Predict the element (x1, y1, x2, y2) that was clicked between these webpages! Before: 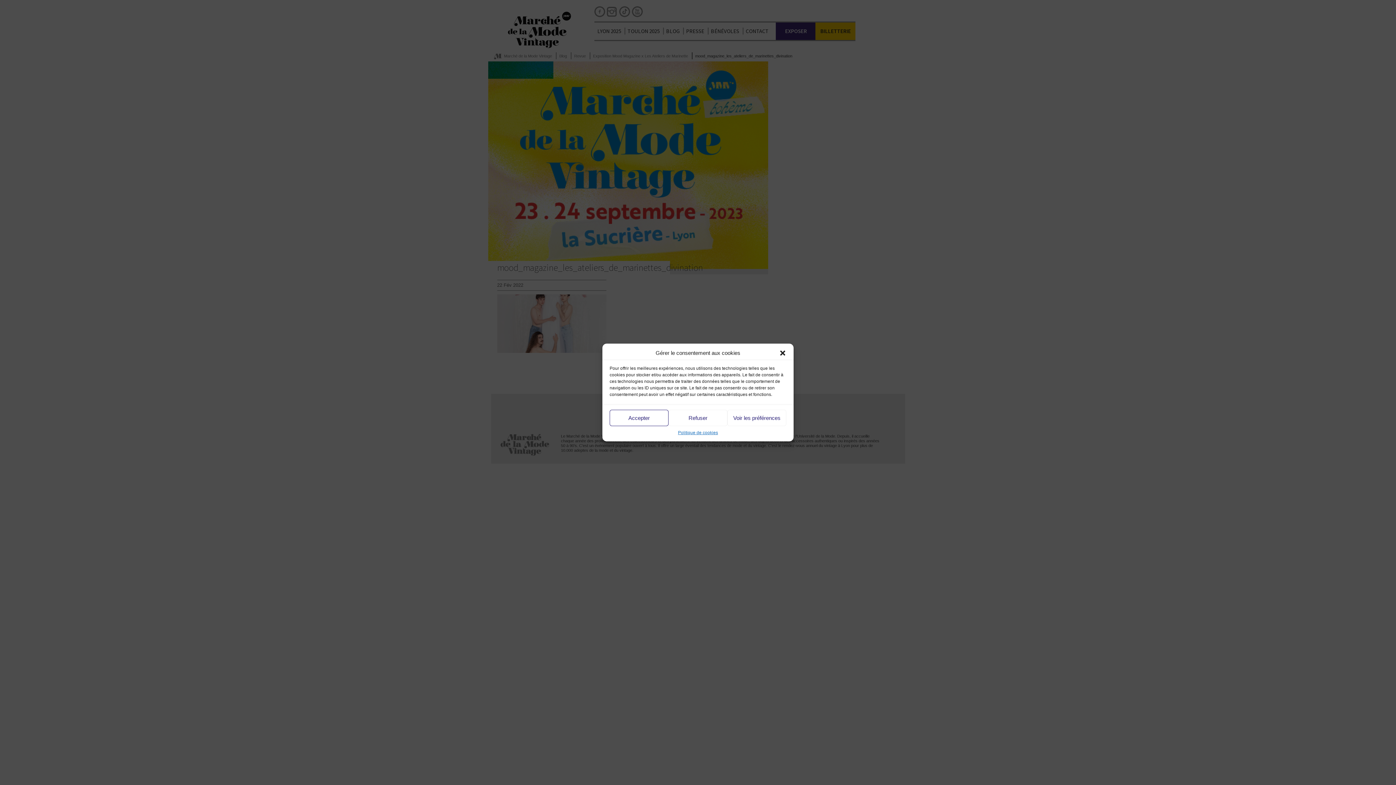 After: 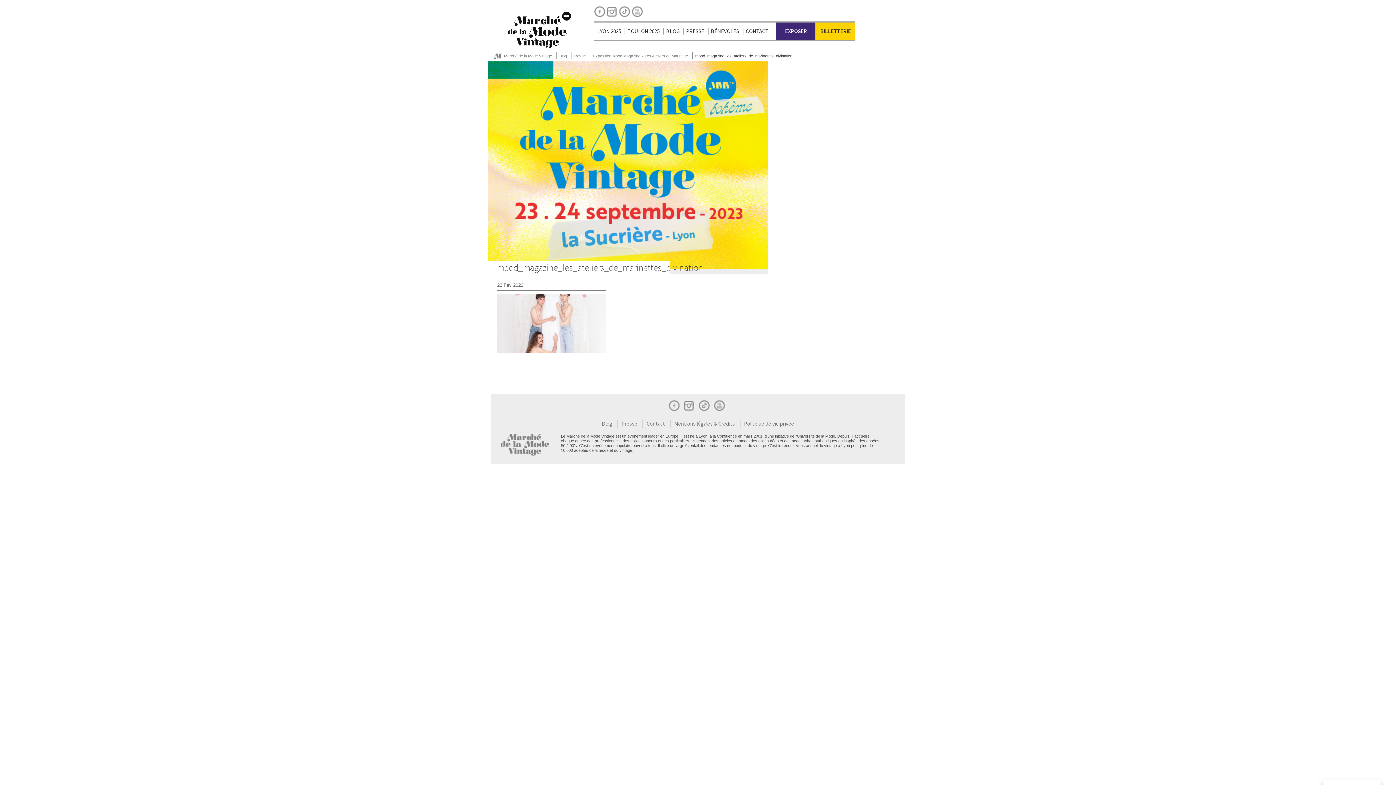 Action: label: Refuser bbox: (668, 410, 727, 426)